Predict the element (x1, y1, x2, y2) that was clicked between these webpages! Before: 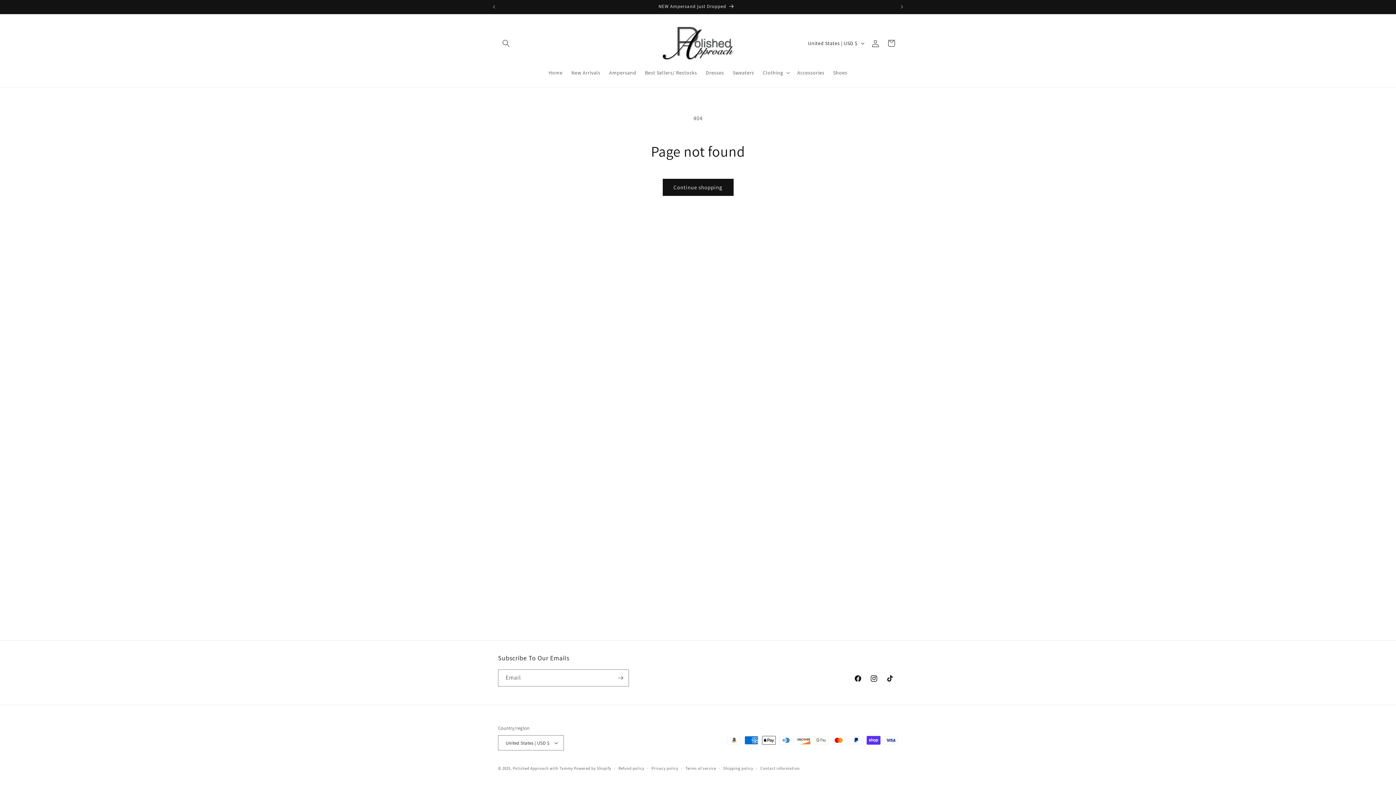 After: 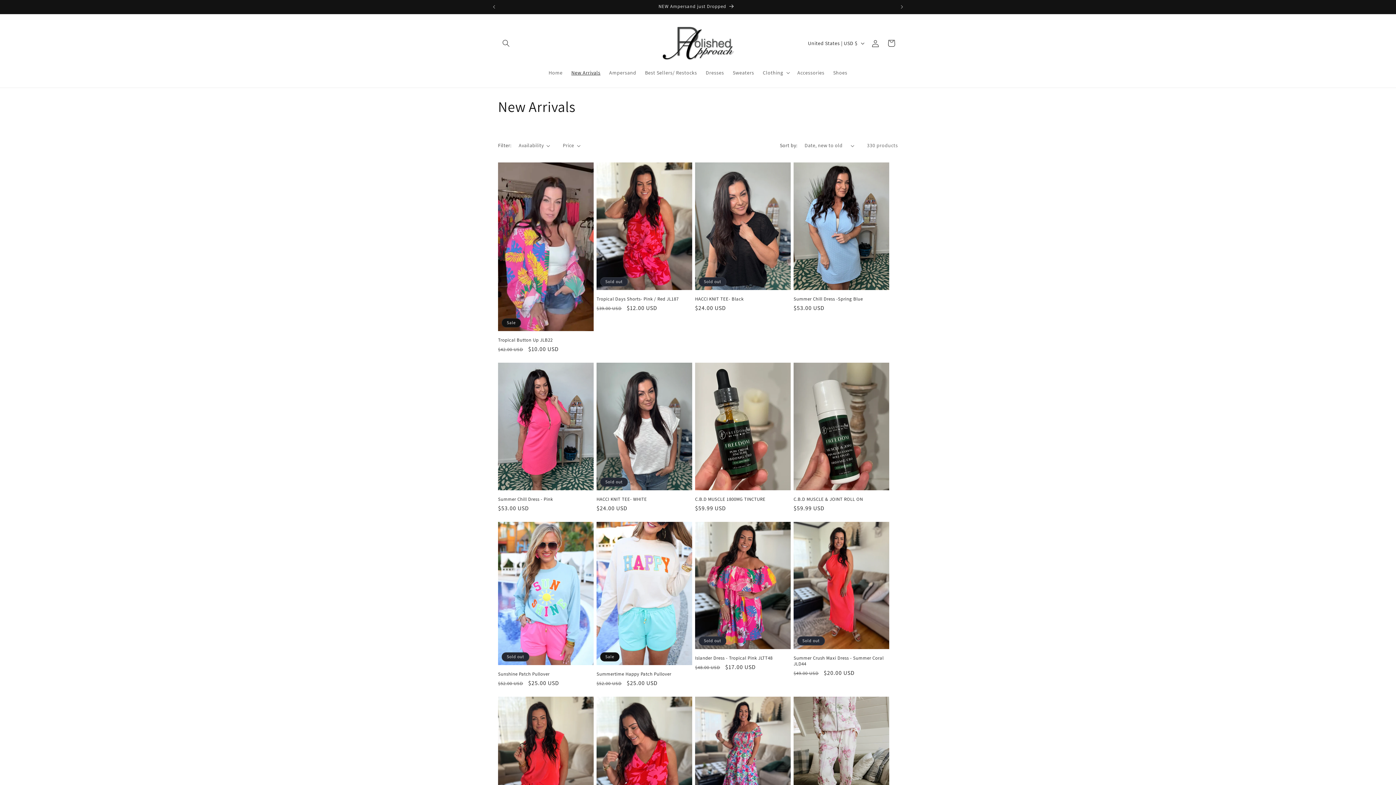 Action: bbox: (567, 65, 605, 80) label: New Arrivals